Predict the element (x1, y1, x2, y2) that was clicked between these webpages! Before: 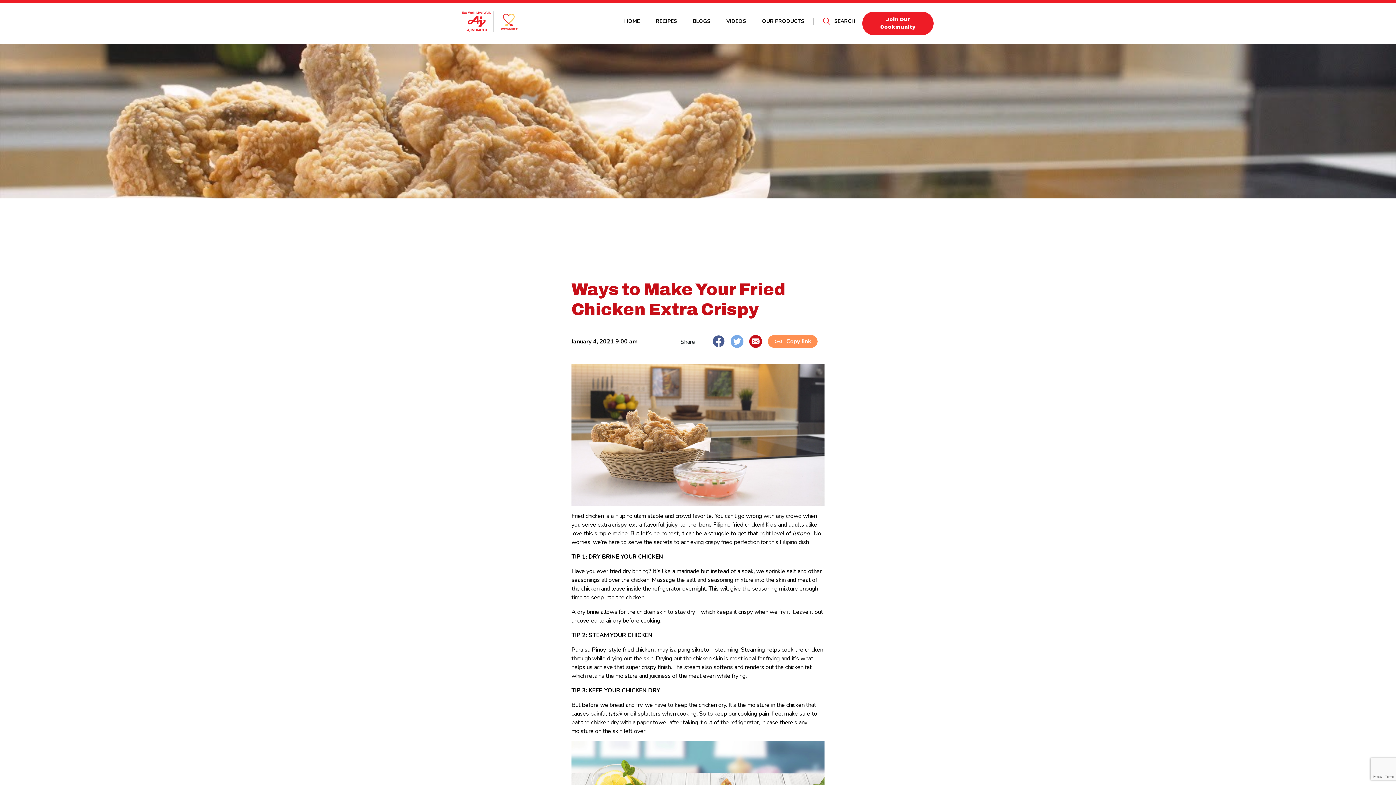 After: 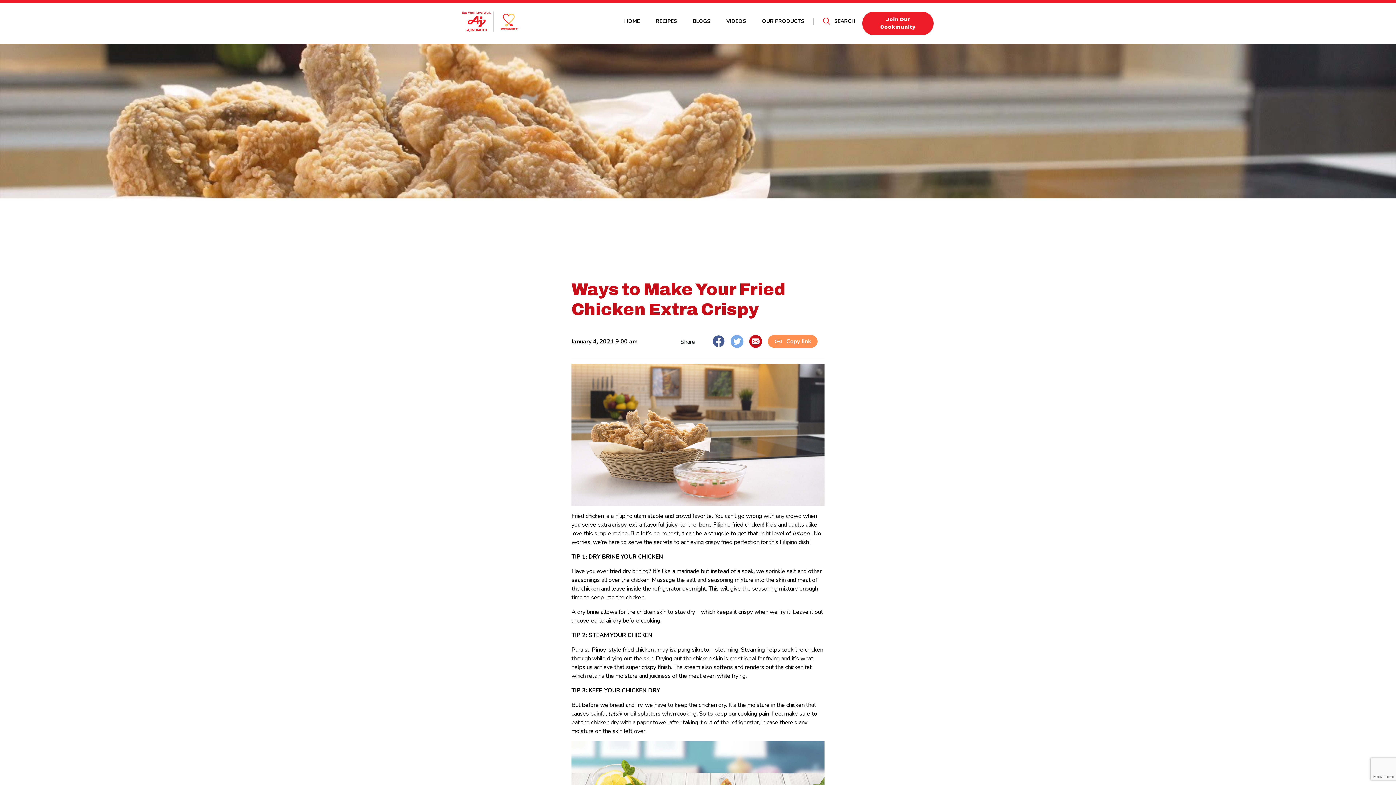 Action: bbox: (749, 335, 762, 348)